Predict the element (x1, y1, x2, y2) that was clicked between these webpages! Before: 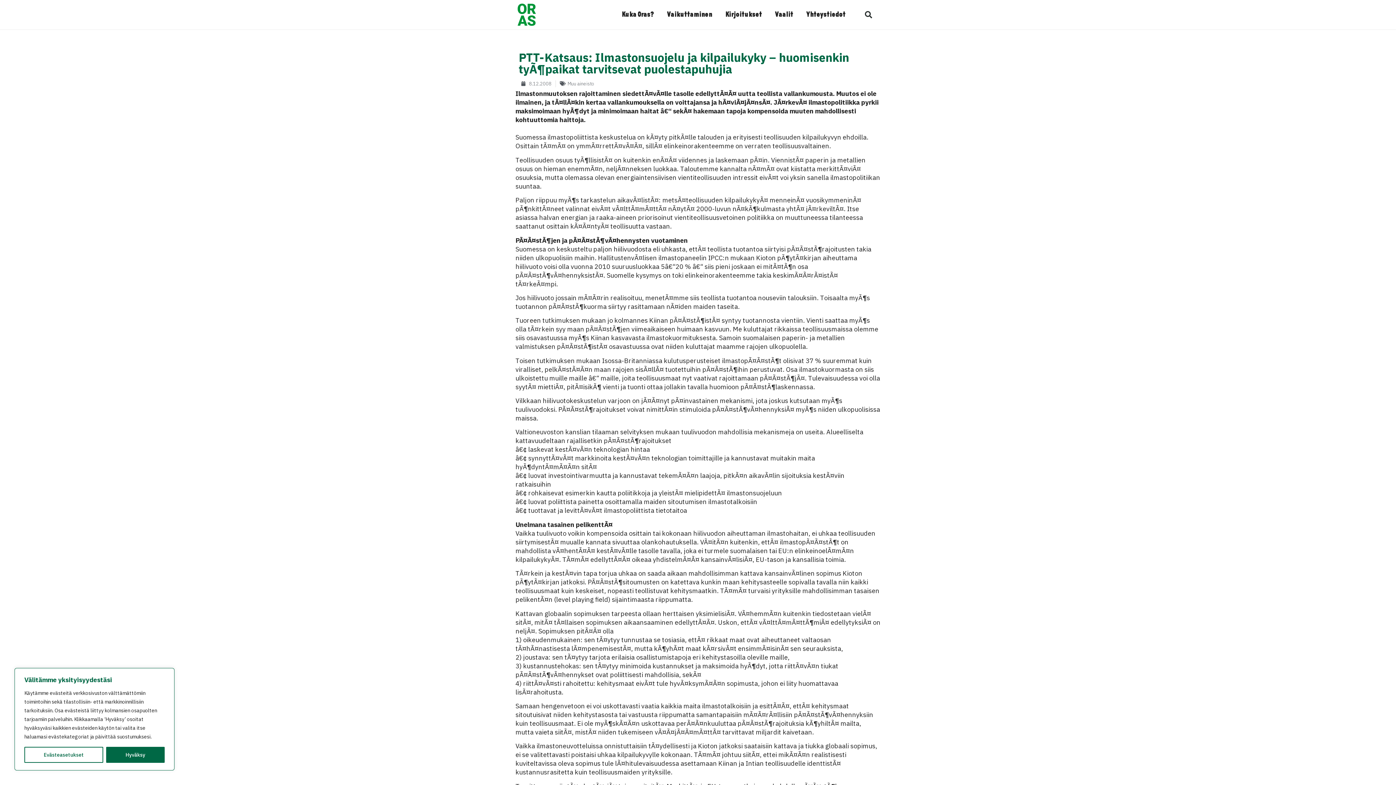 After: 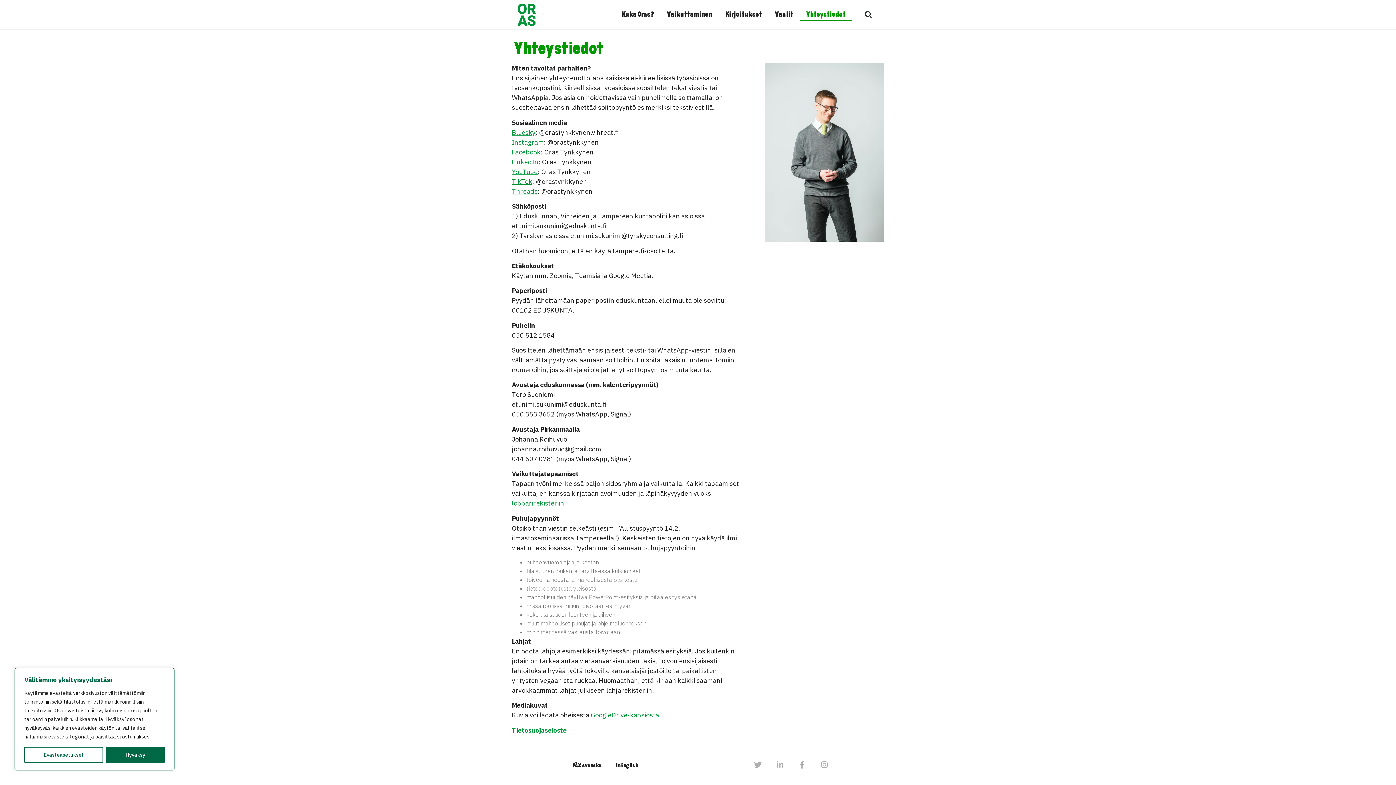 Action: bbox: (799, 8, 852, 20) label: Yhteystiedot